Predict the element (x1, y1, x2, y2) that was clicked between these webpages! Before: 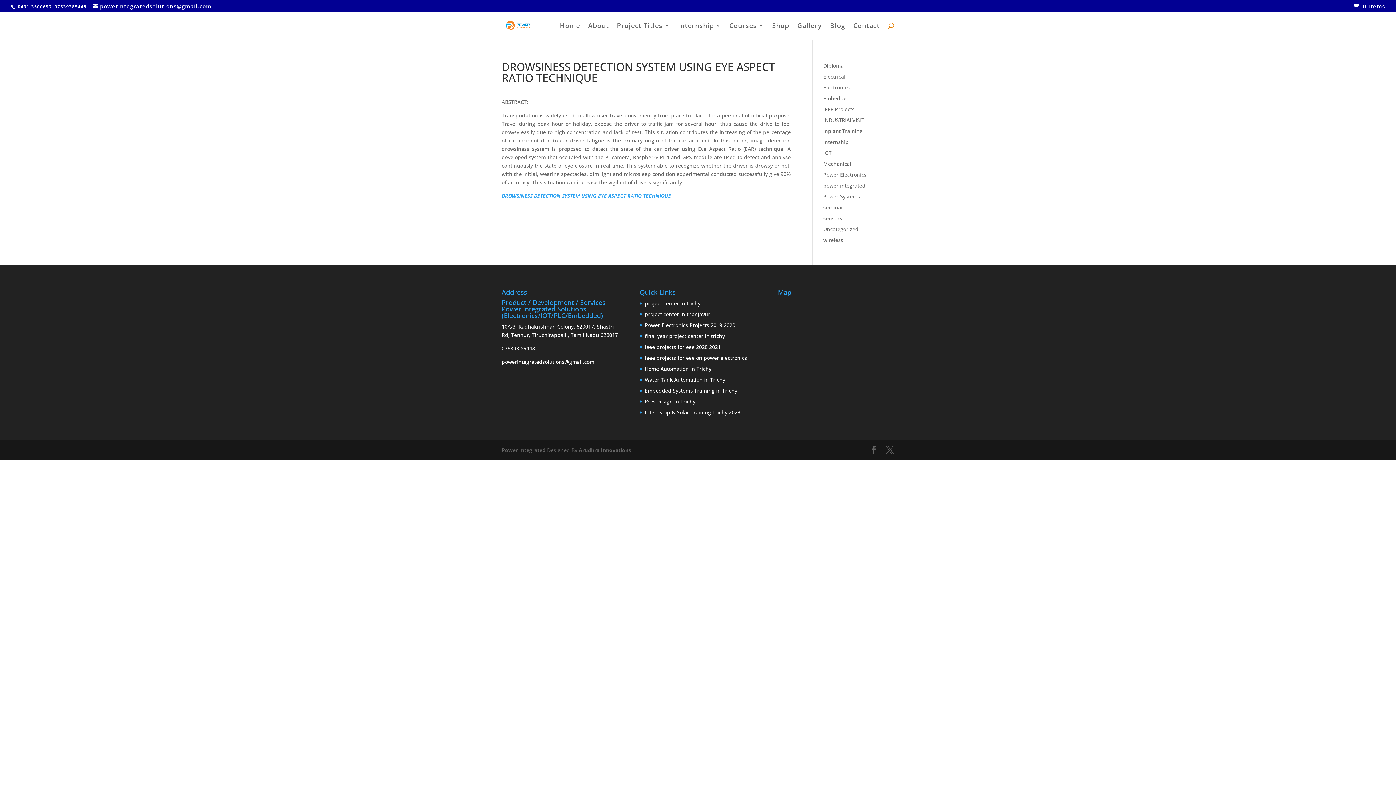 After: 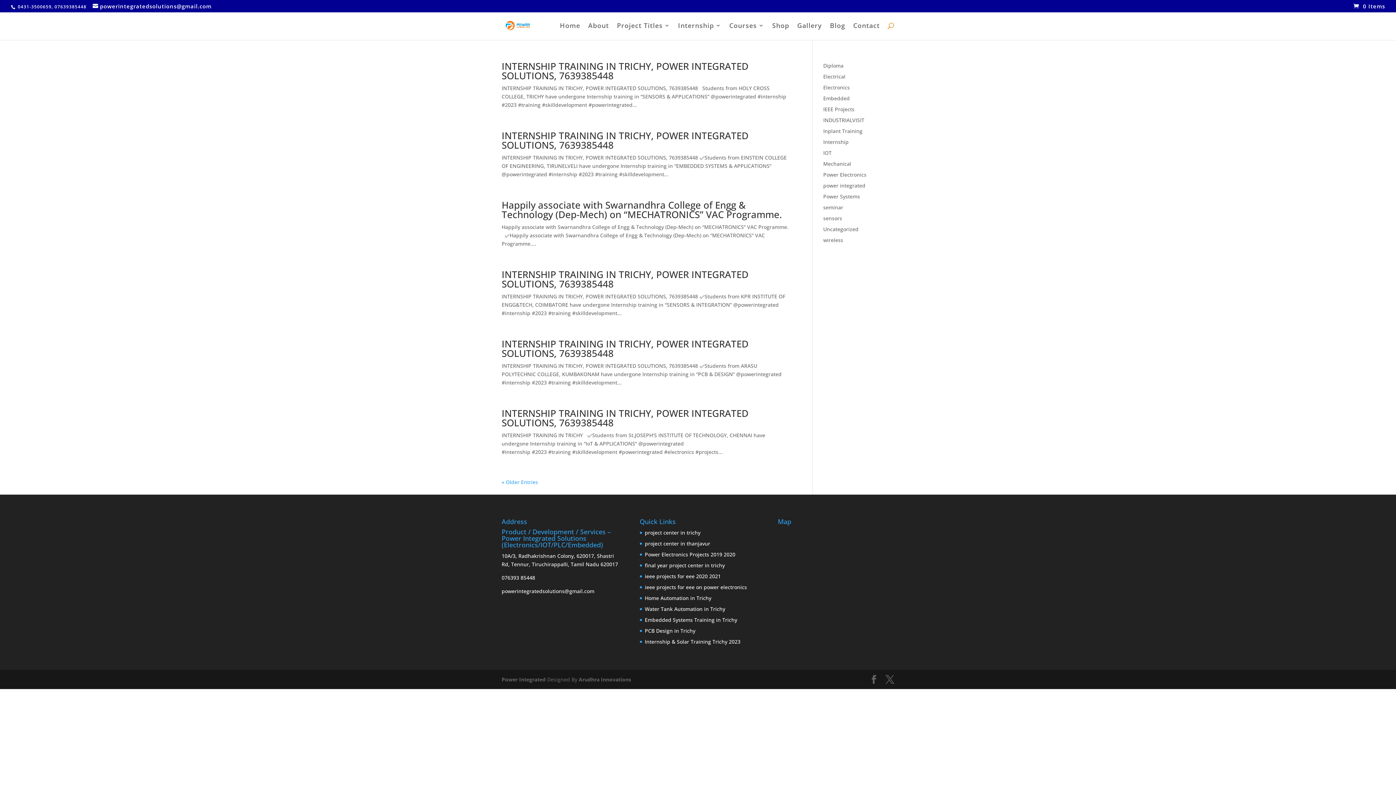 Action: label: seminar bbox: (823, 204, 843, 210)